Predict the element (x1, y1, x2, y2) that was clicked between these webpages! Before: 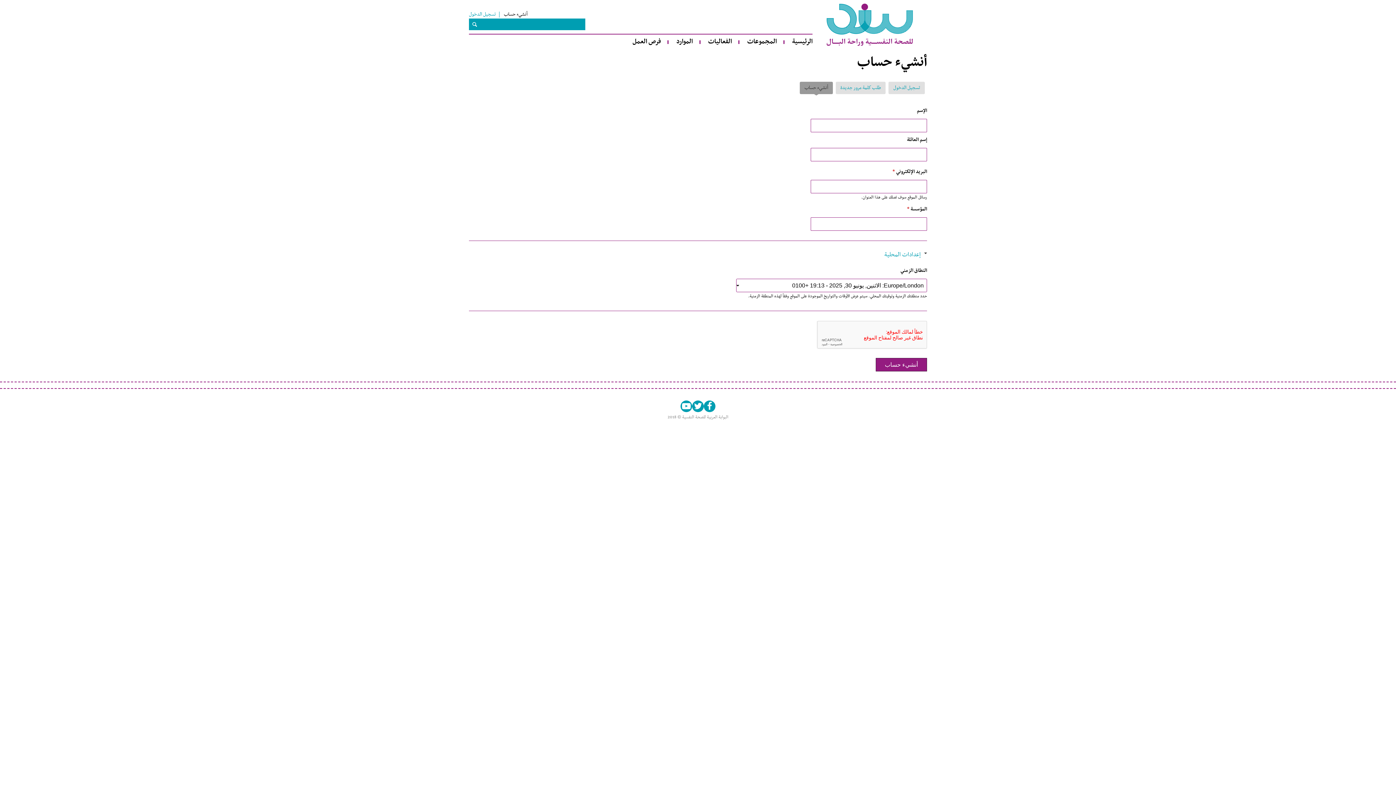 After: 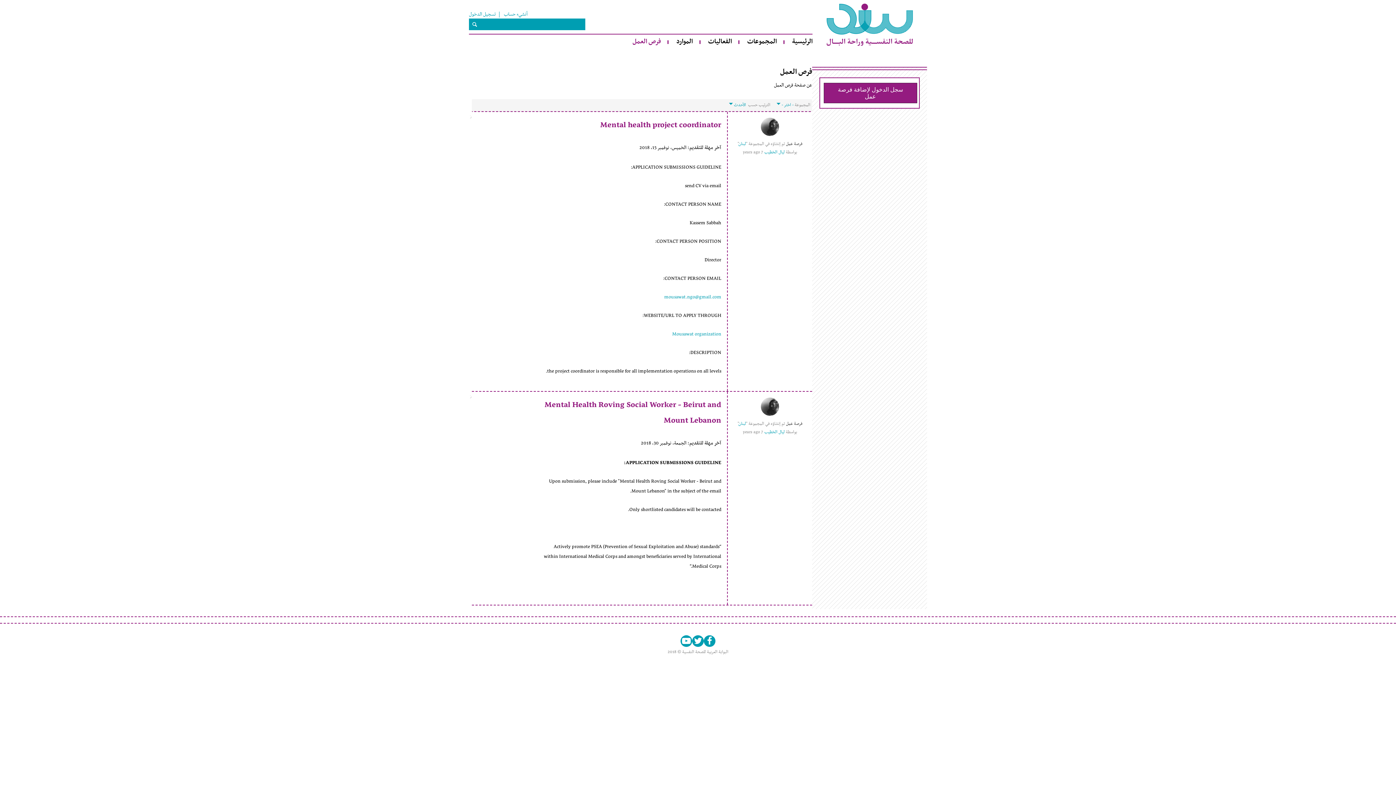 Action: bbox: (624, 38, 668, 45) label: فرص العمل